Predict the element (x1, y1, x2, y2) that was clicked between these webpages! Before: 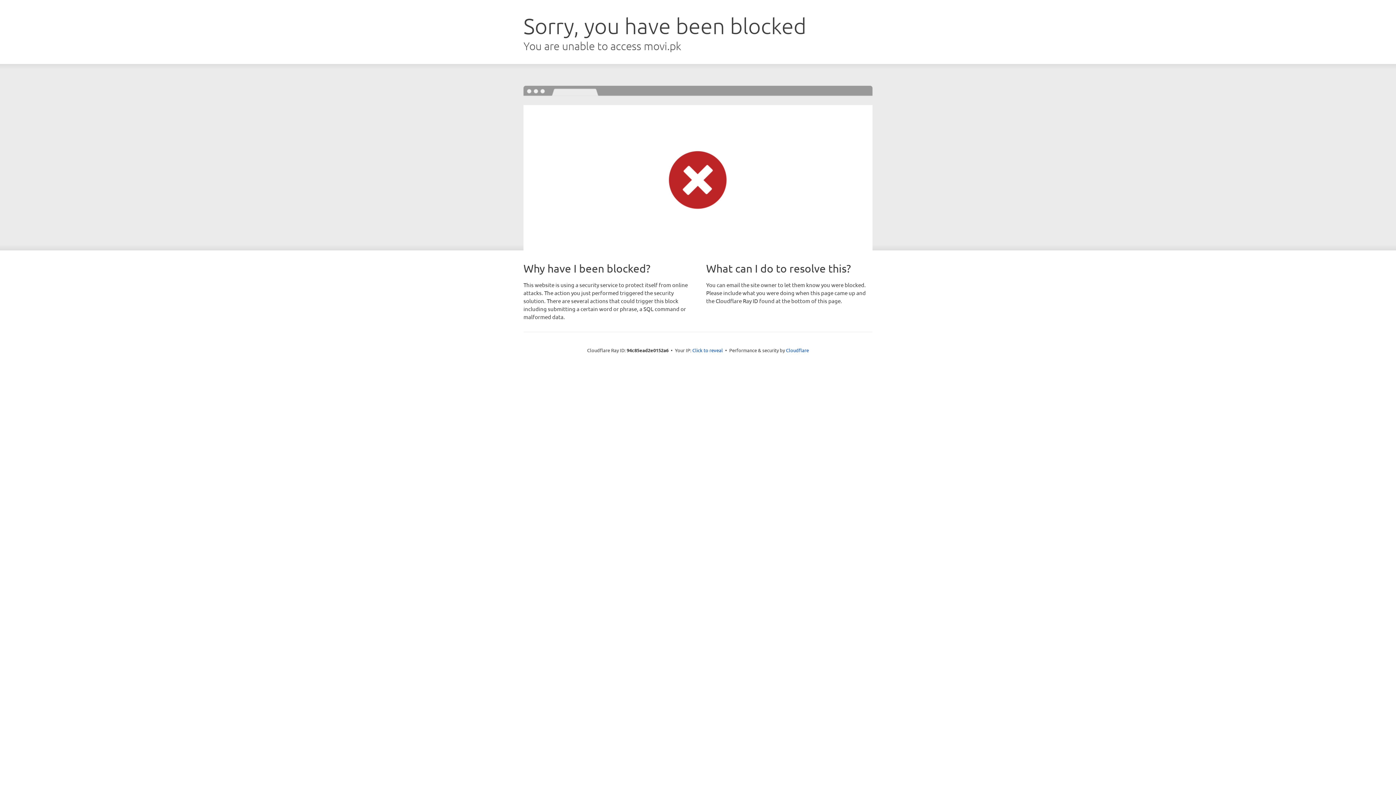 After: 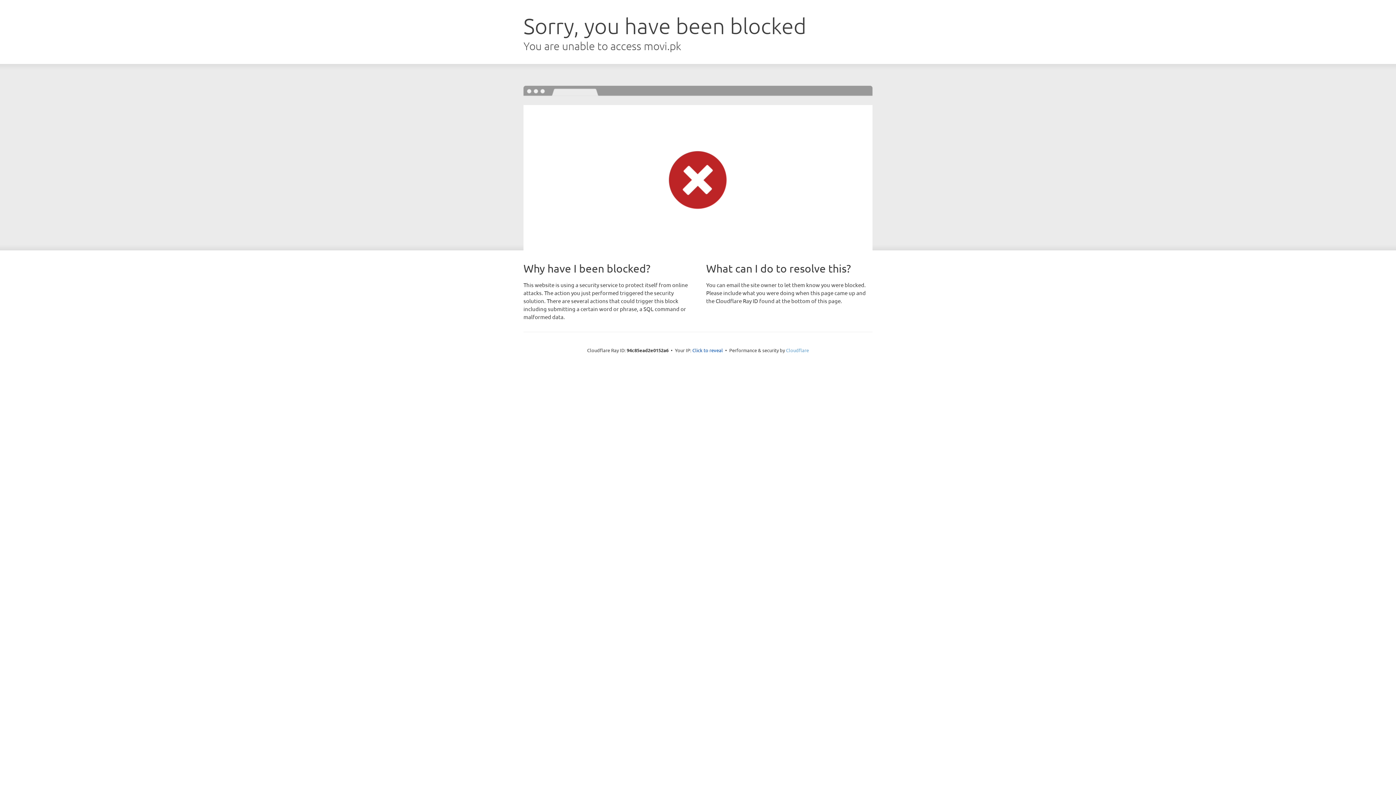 Action: label: Cloudflare bbox: (786, 347, 809, 353)